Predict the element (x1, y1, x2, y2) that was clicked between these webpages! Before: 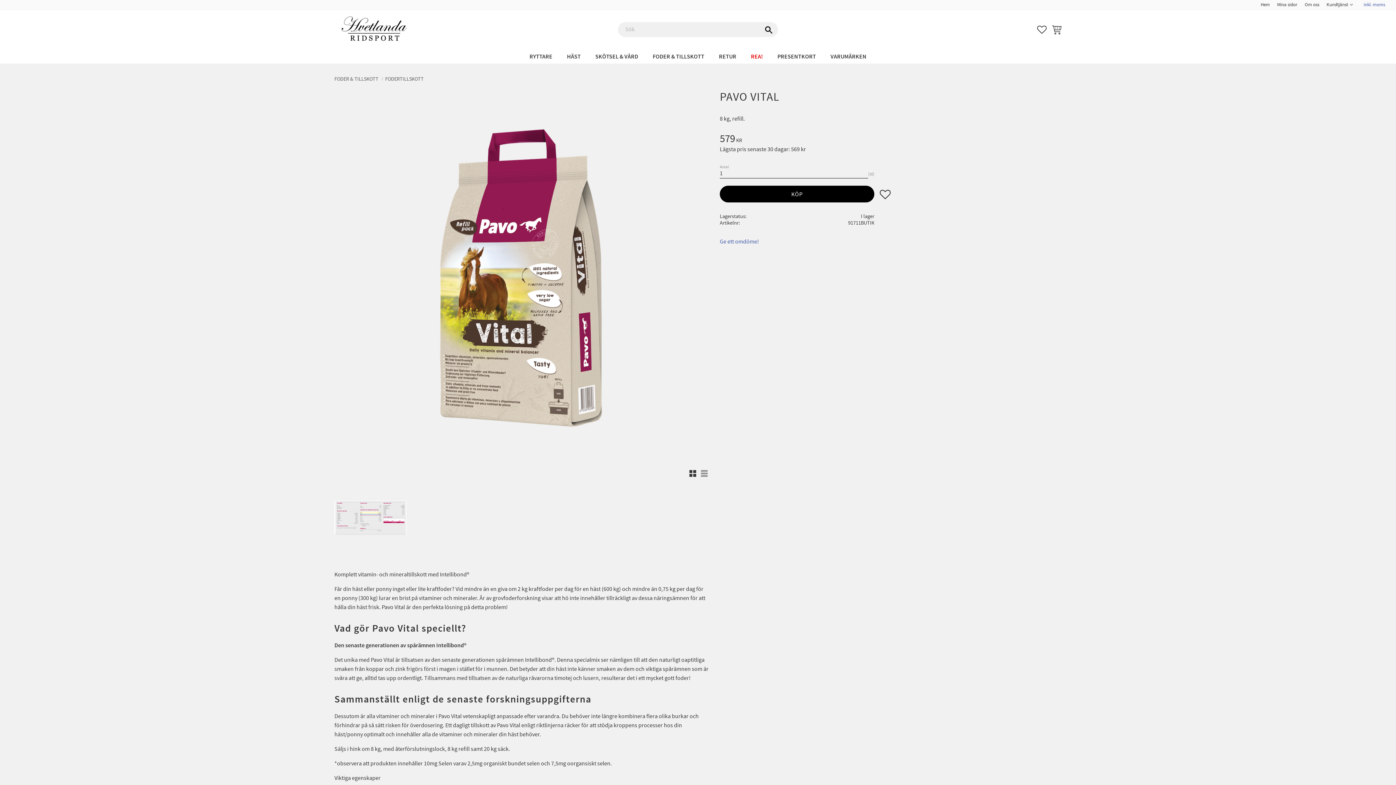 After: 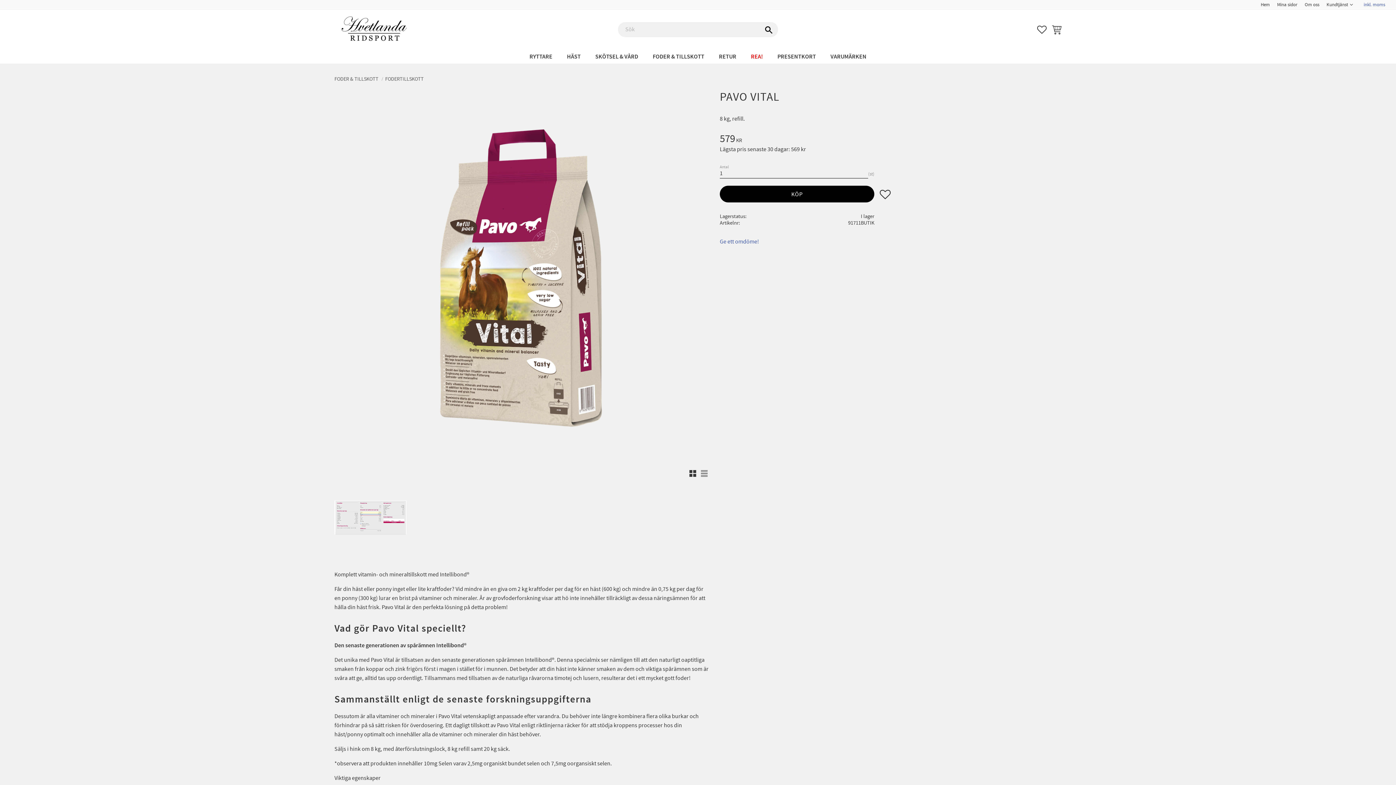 Action: bbox: (1364, 0, 1385, 9) label: inkl. moms